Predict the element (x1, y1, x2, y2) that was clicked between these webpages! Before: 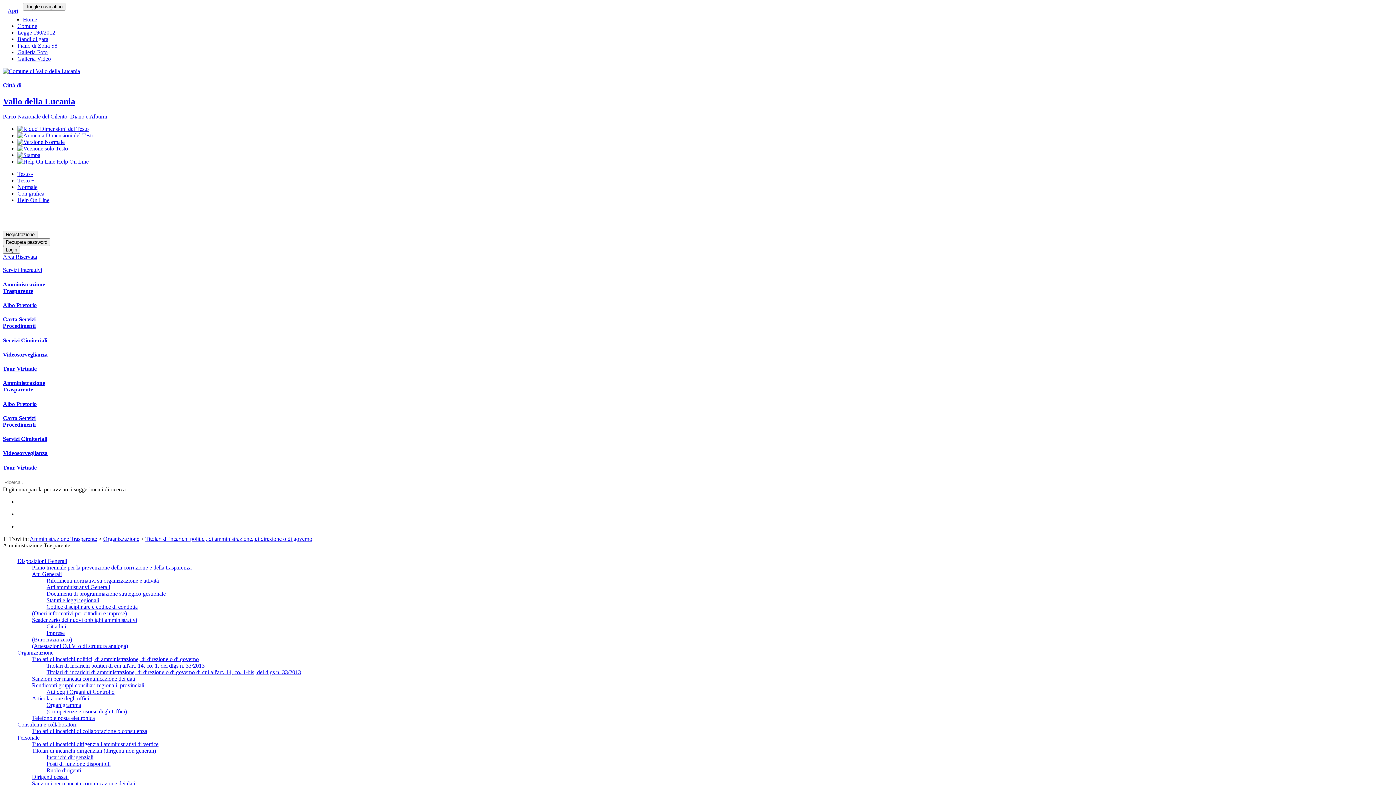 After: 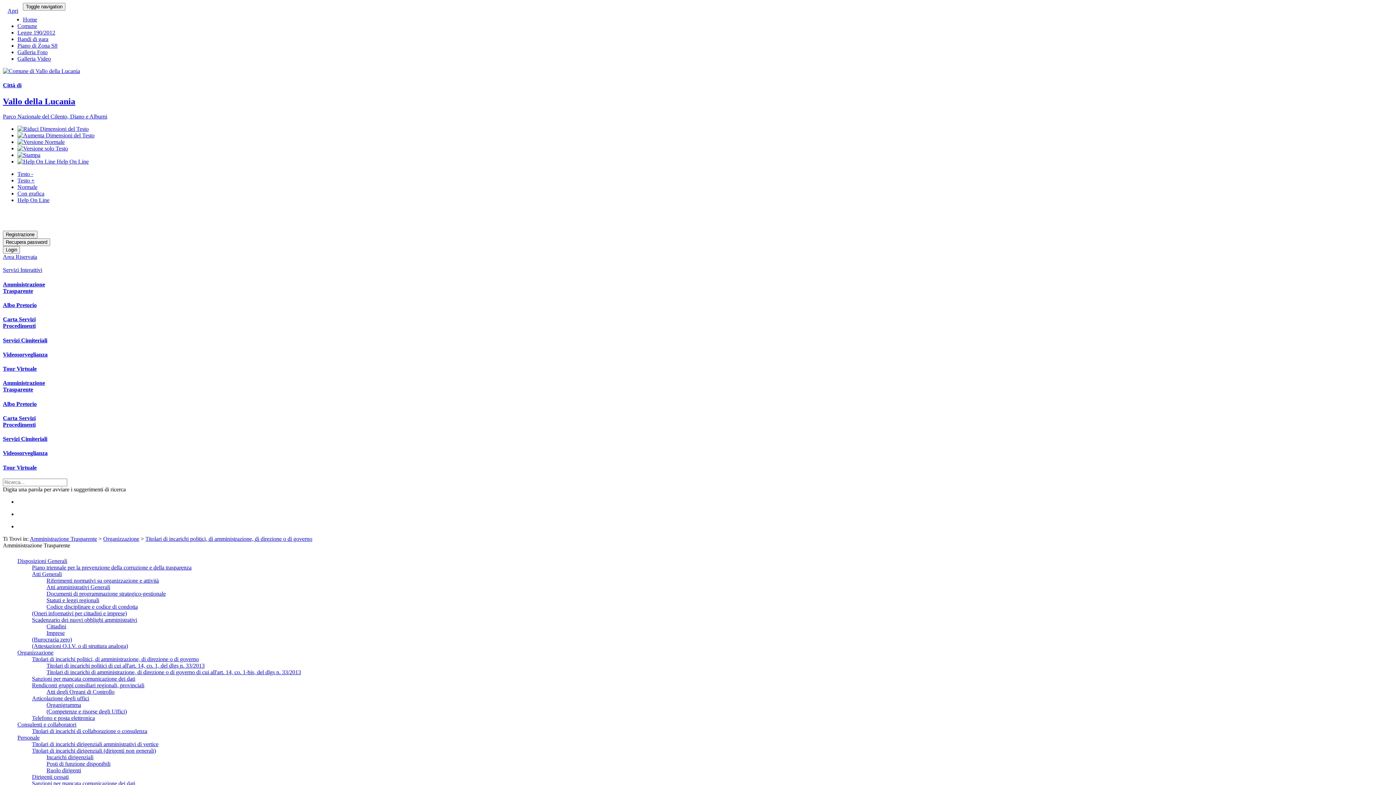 Action: bbox: (17, 125, 88, 132)